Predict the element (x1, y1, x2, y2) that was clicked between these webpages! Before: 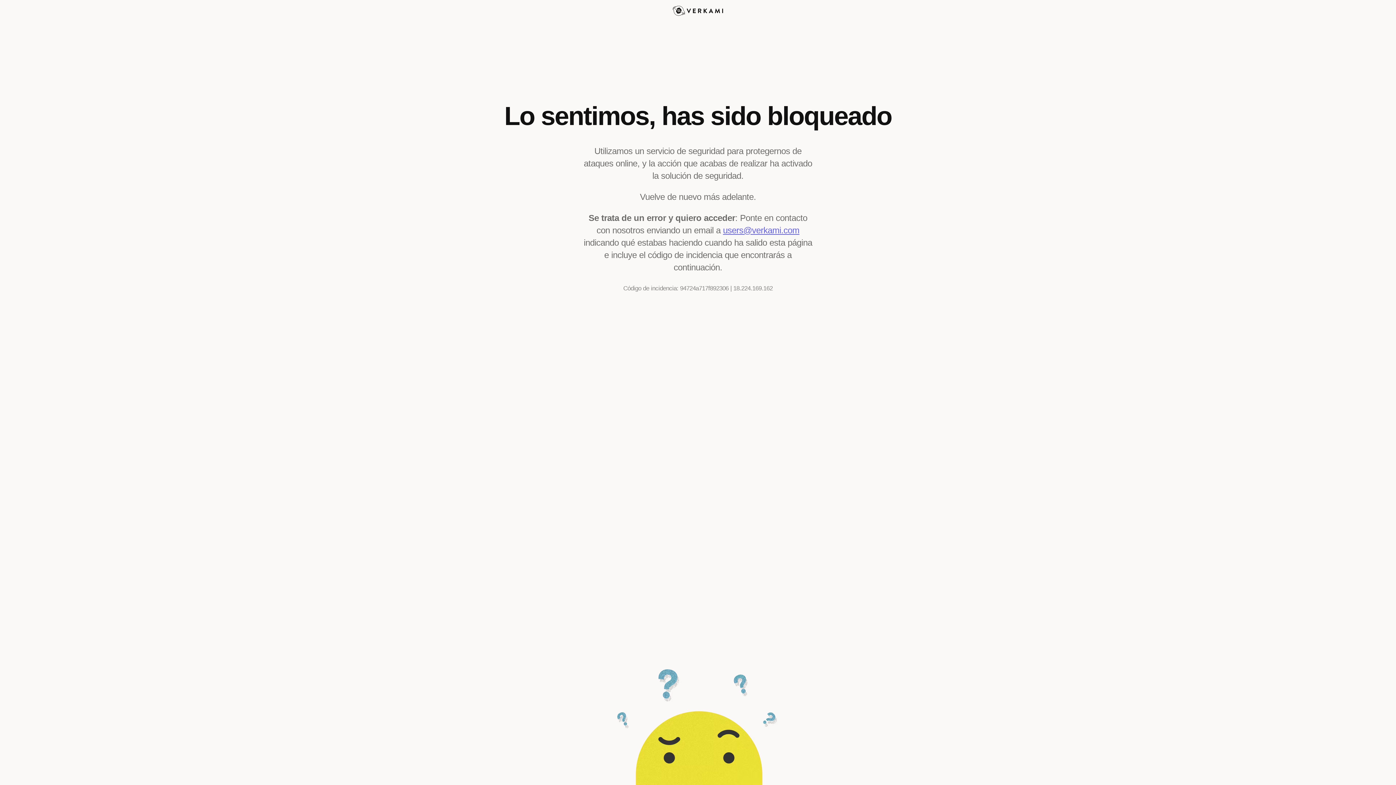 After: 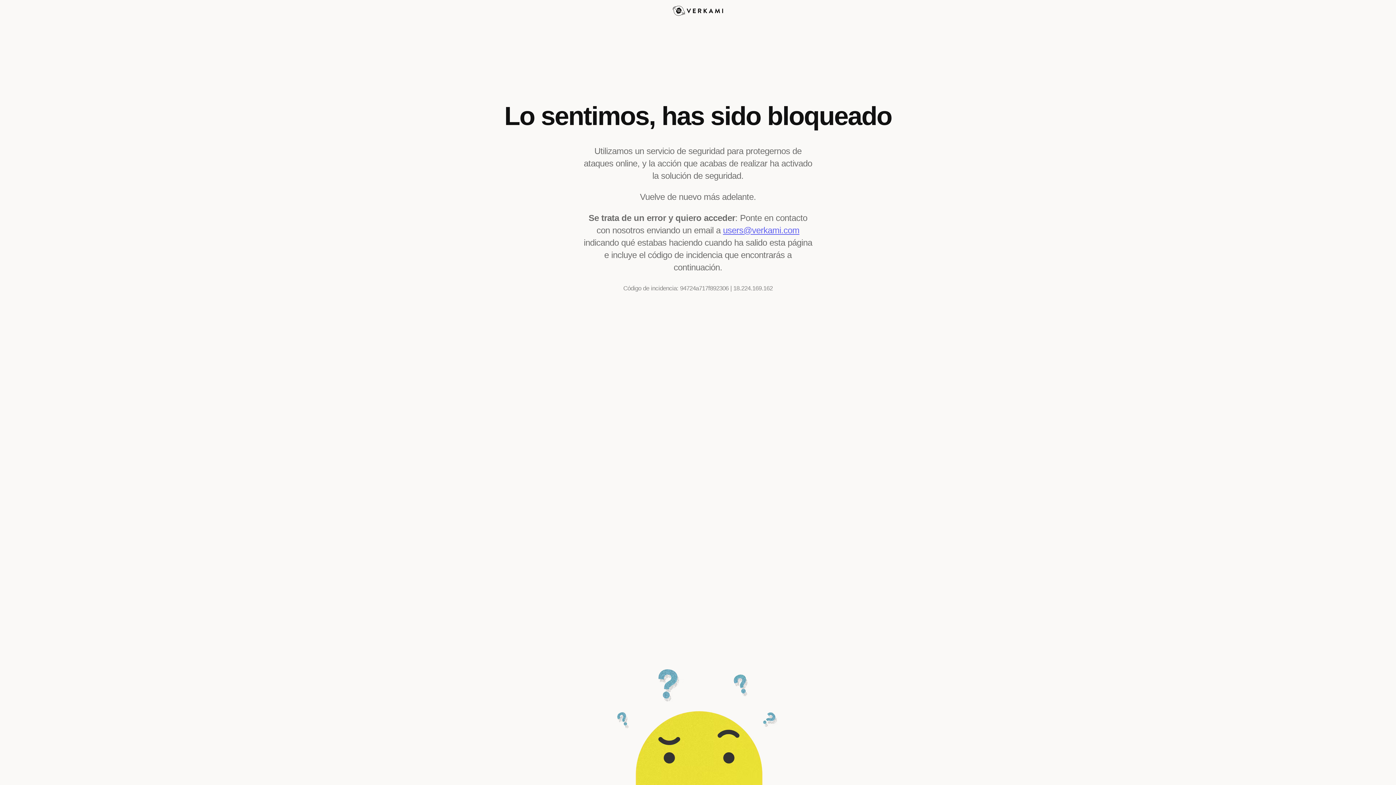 Action: label: users@verkami.com bbox: (723, 225, 799, 235)